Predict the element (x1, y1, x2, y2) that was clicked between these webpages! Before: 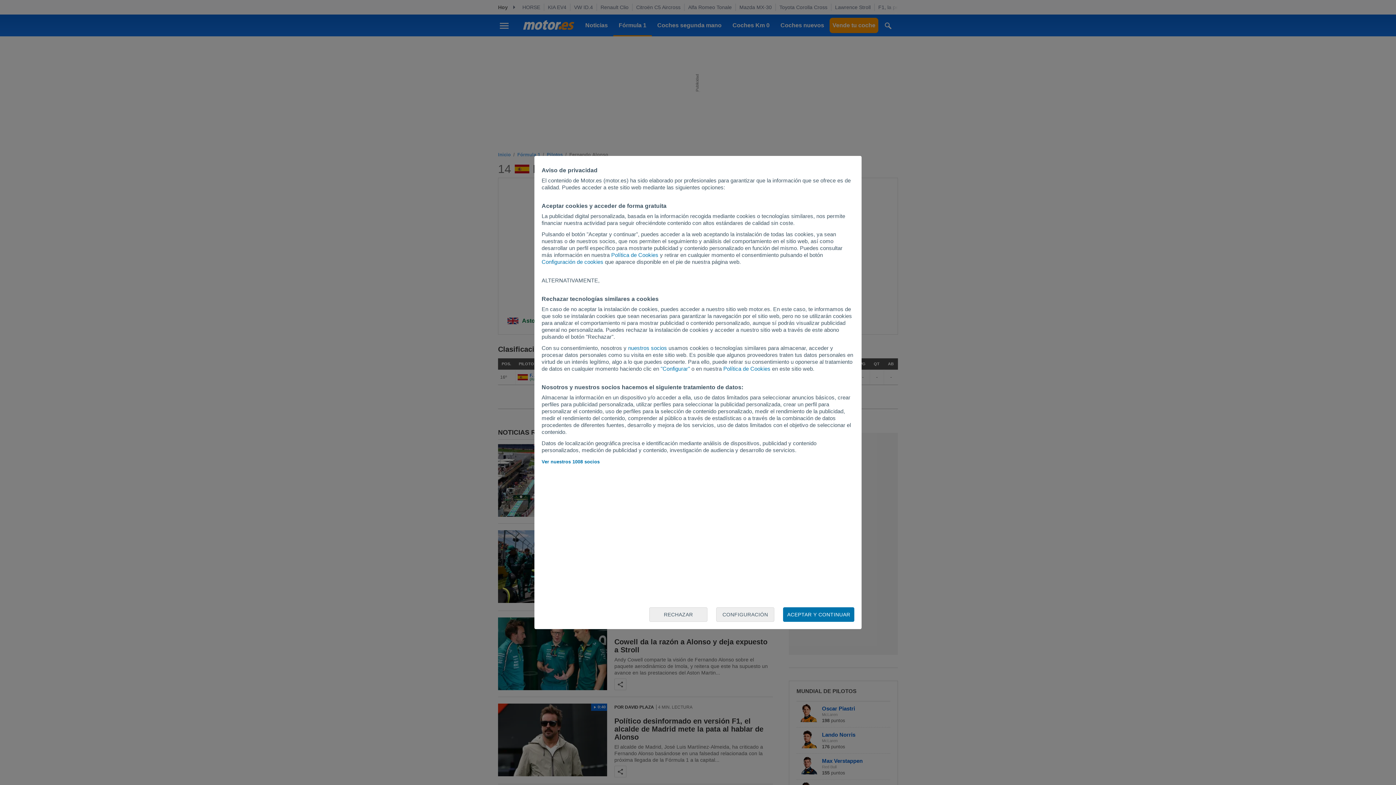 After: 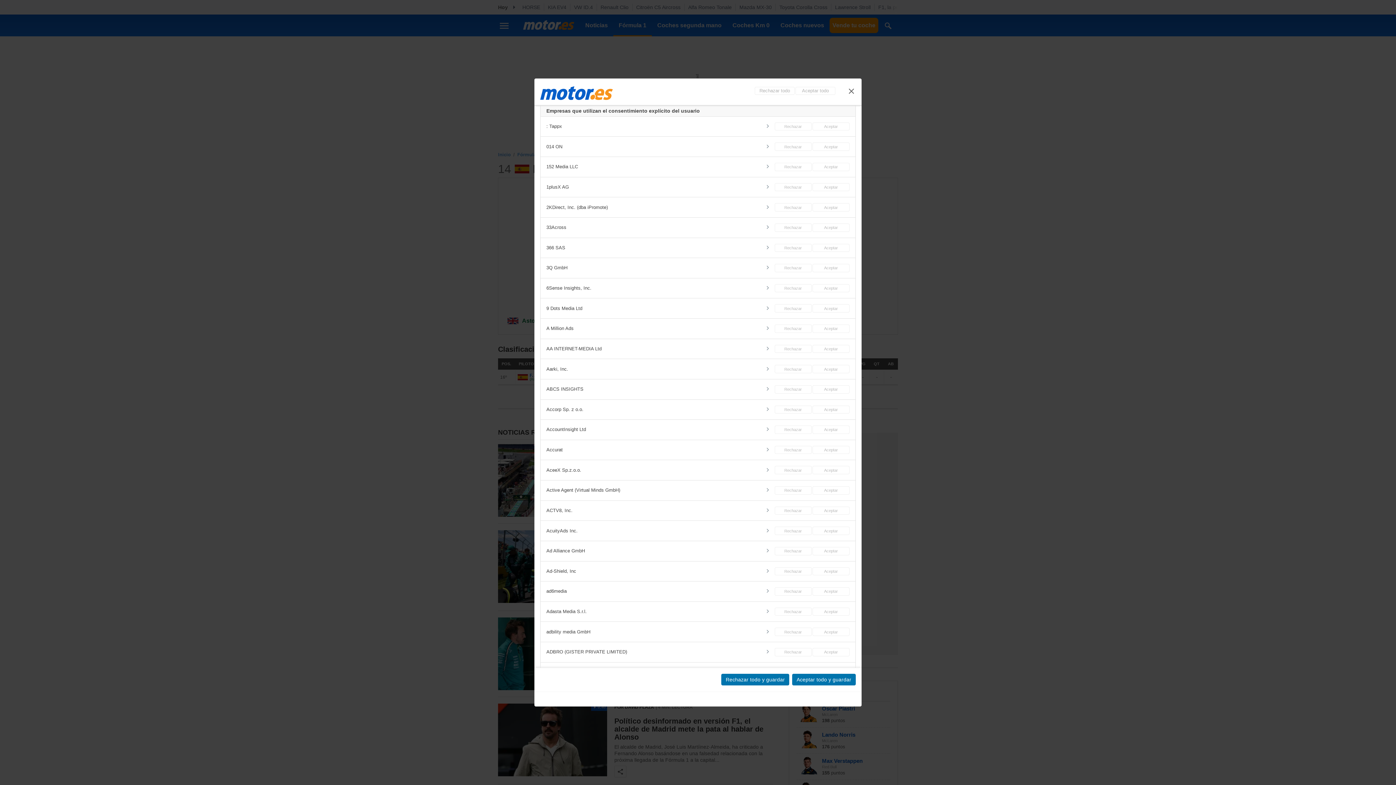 Action: label: nuestros socios bbox: (628, 345, 667, 351)